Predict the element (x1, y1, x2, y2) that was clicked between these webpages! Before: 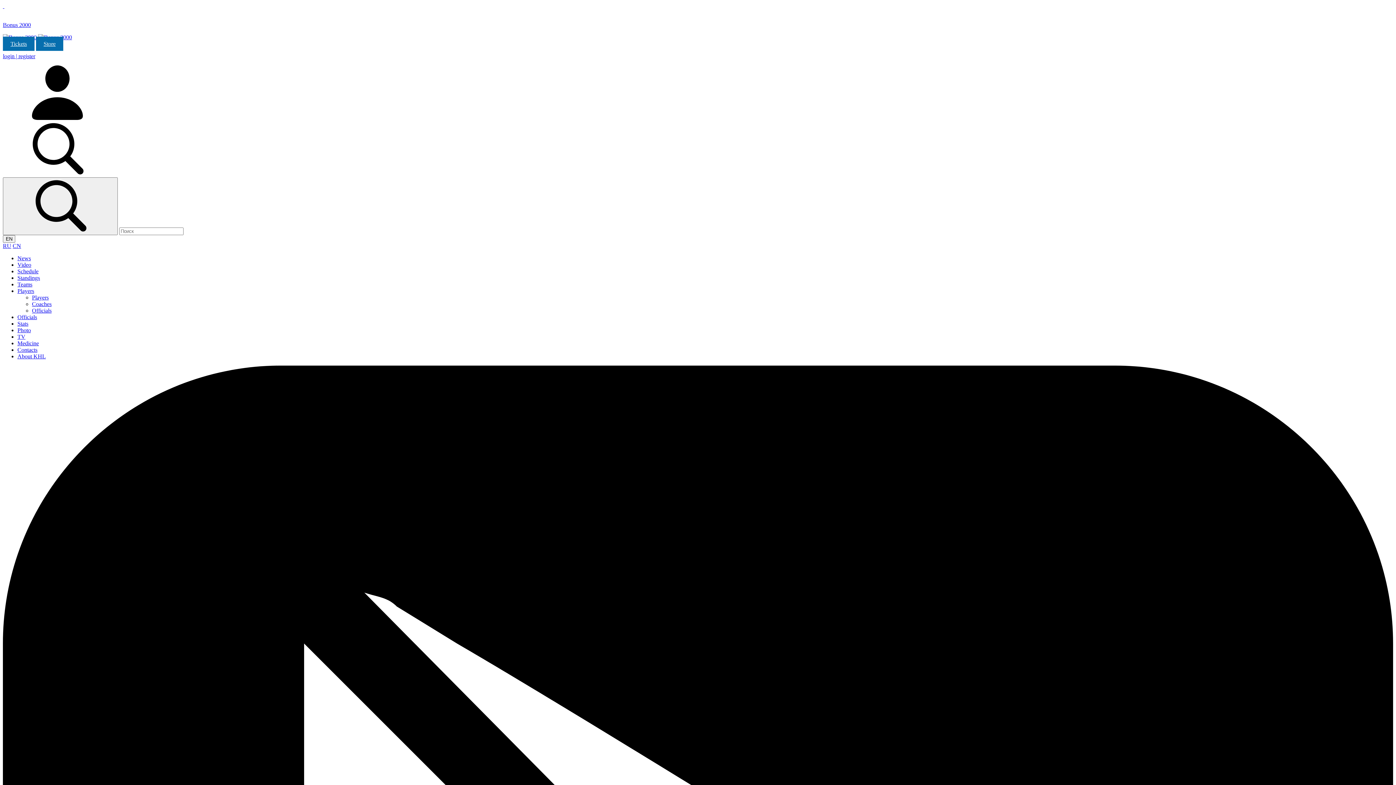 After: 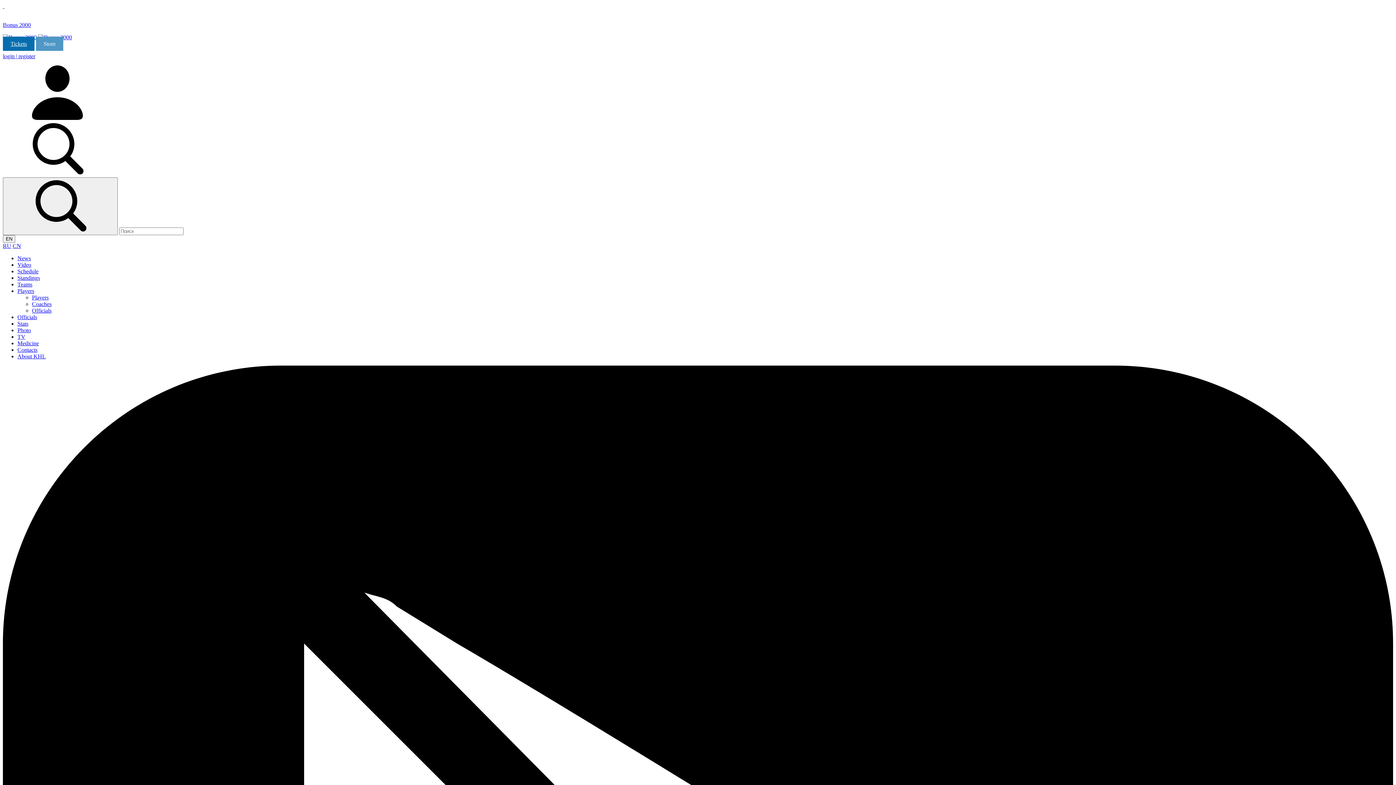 Action: bbox: (36, 36, 63, 50) label: Store